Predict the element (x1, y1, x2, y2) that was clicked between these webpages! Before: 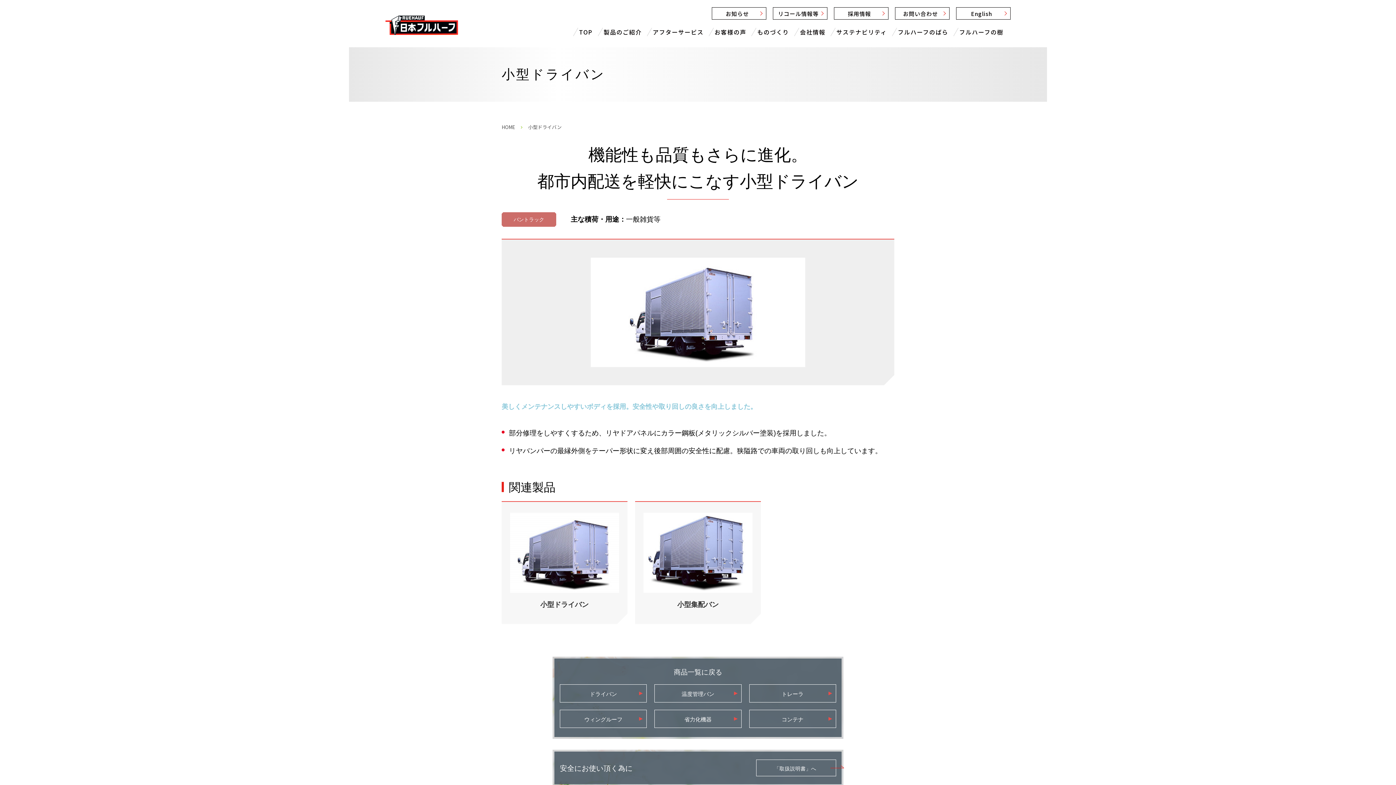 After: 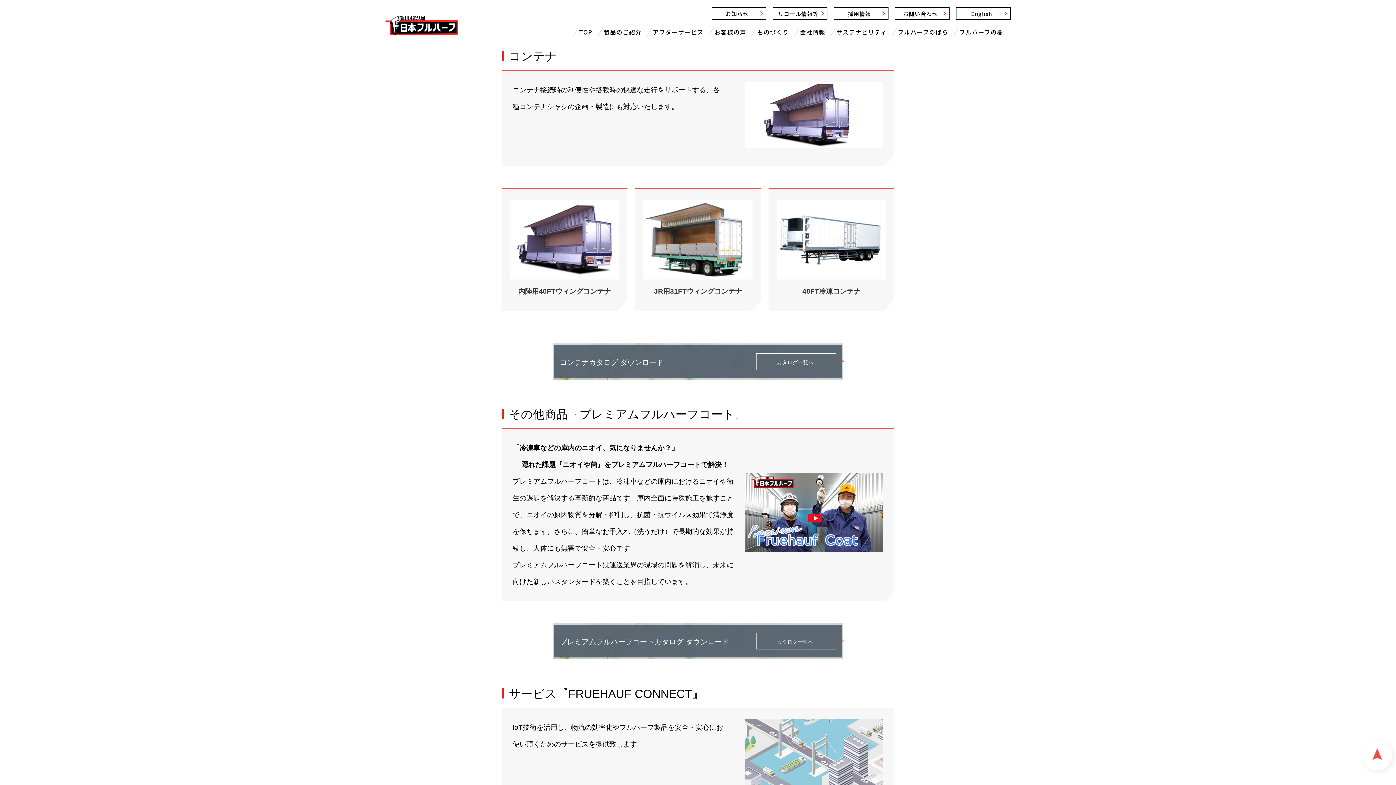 Action: label: コンテナ bbox: (749, 710, 836, 728)